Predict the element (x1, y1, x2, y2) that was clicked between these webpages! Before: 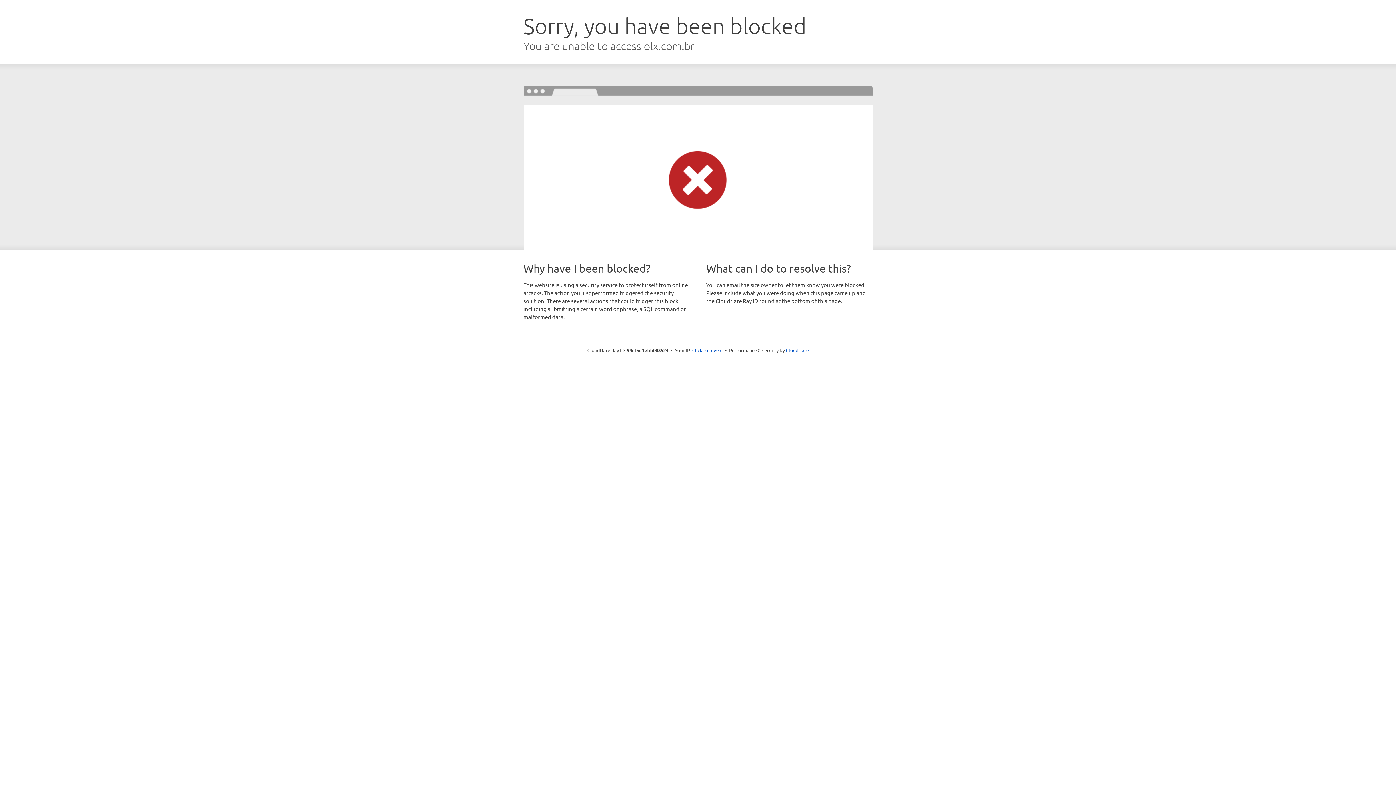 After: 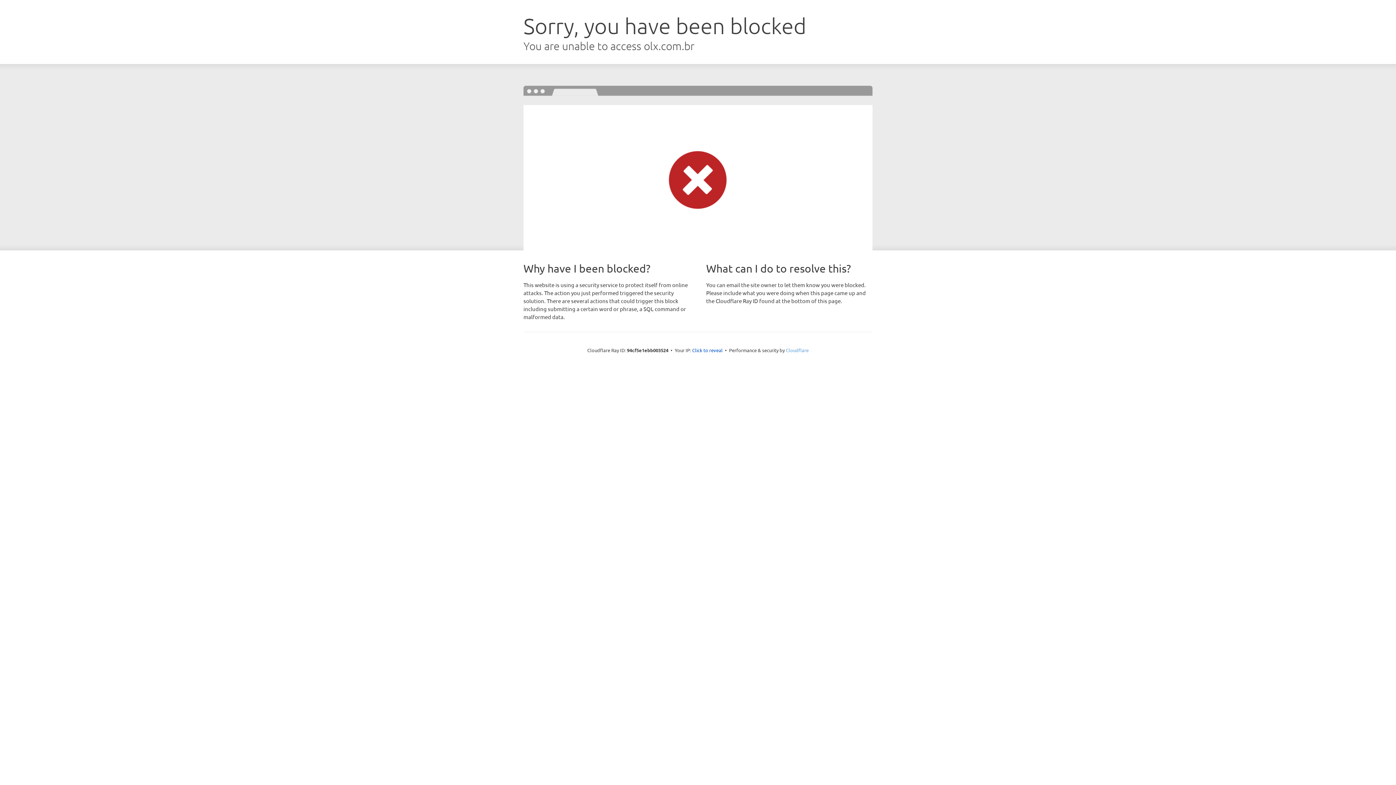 Action: label: Cloudflare bbox: (786, 347, 808, 353)